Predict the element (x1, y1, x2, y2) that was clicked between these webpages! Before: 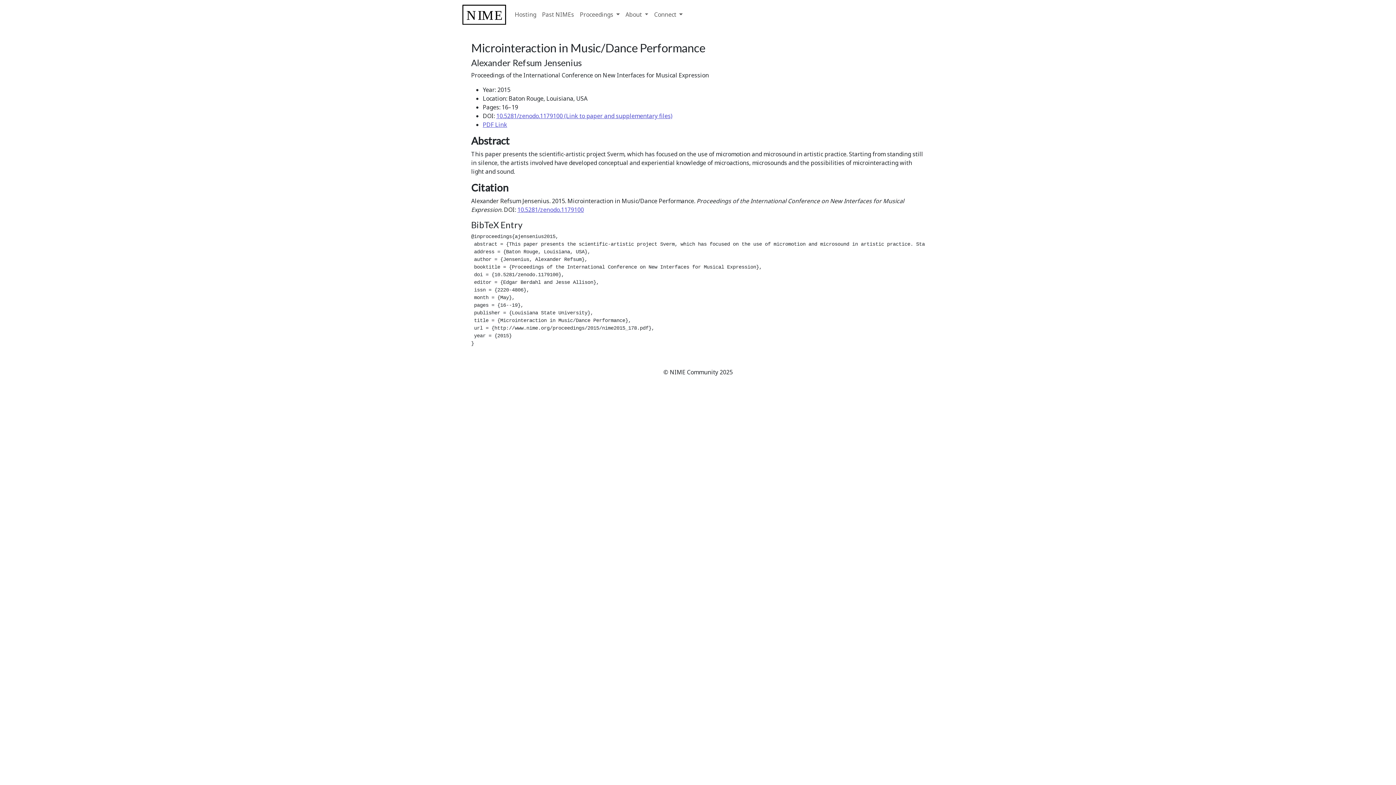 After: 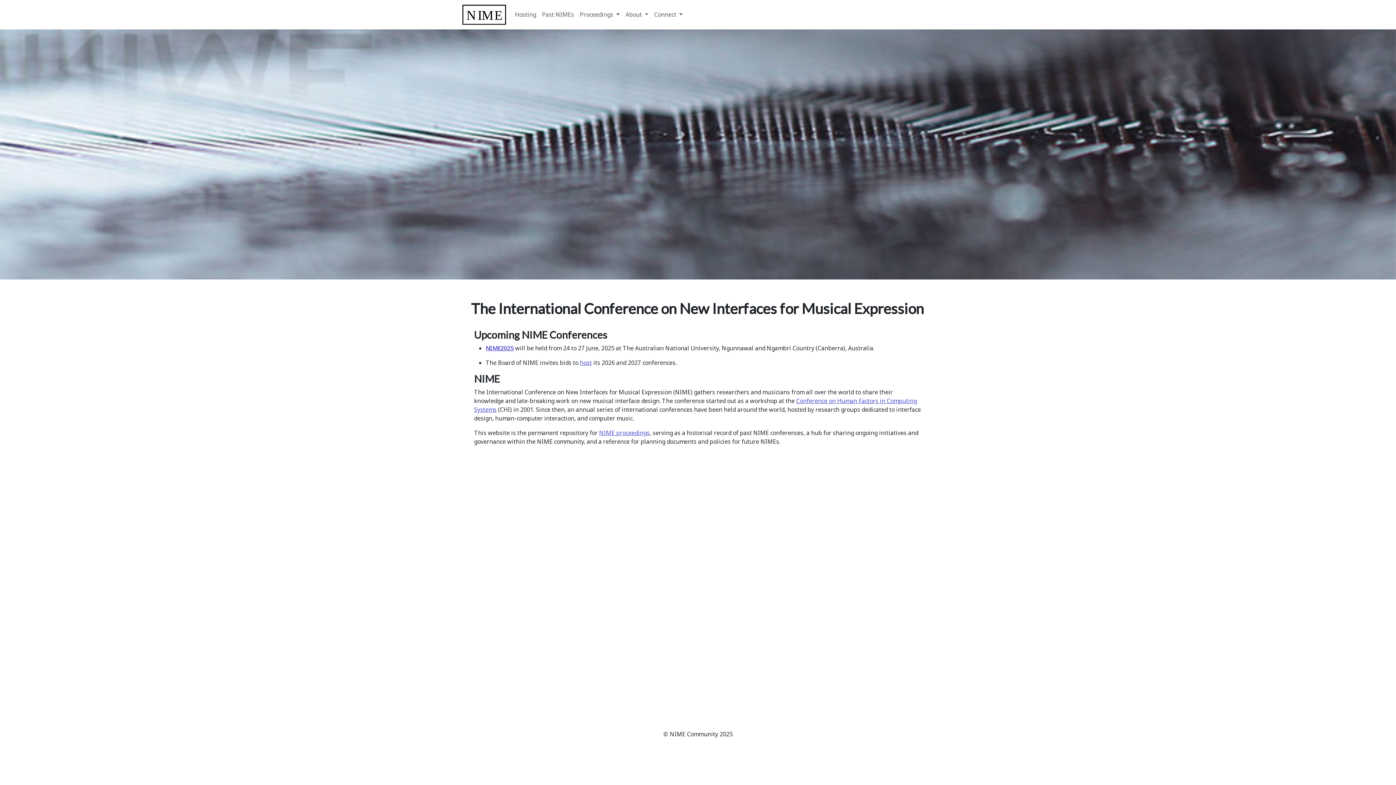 Action: bbox: (462, 2, 506, 26)